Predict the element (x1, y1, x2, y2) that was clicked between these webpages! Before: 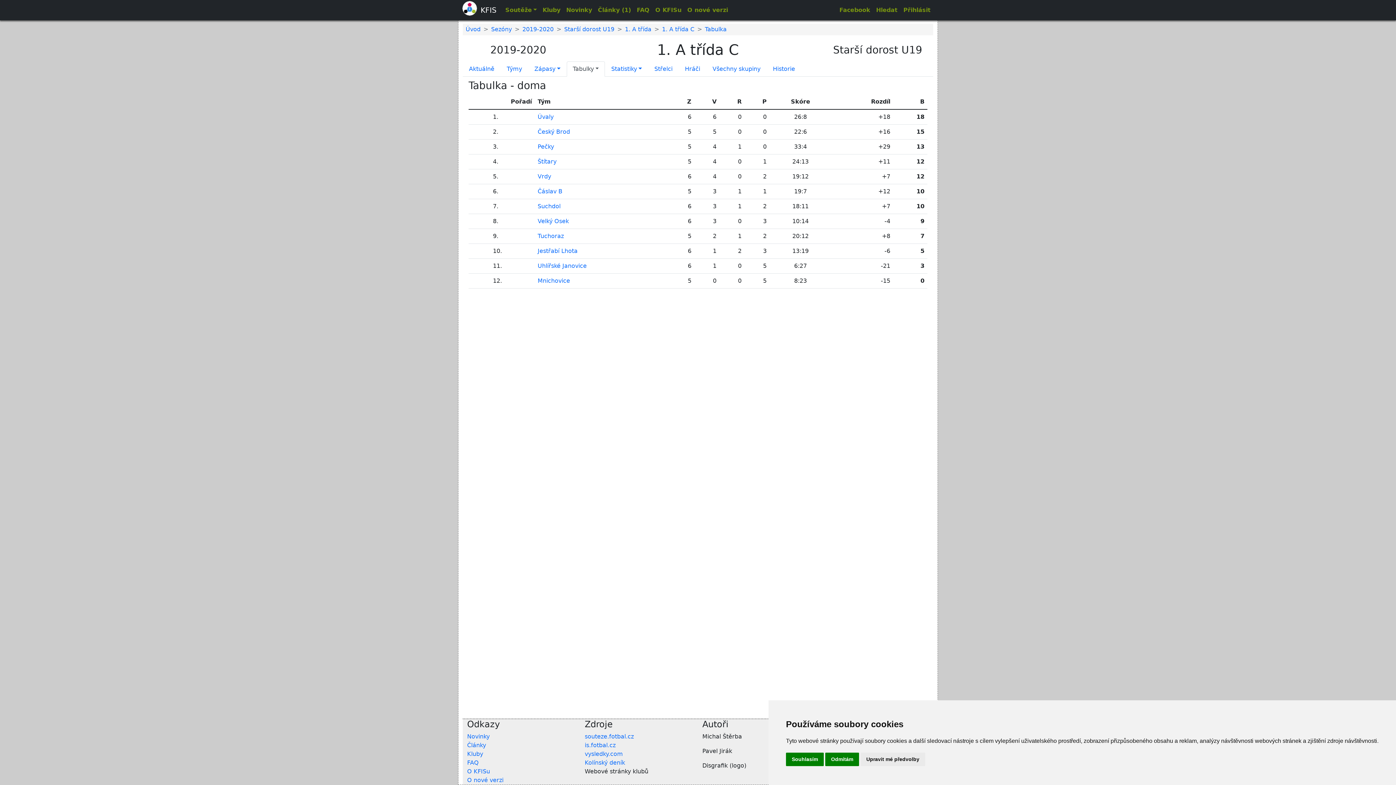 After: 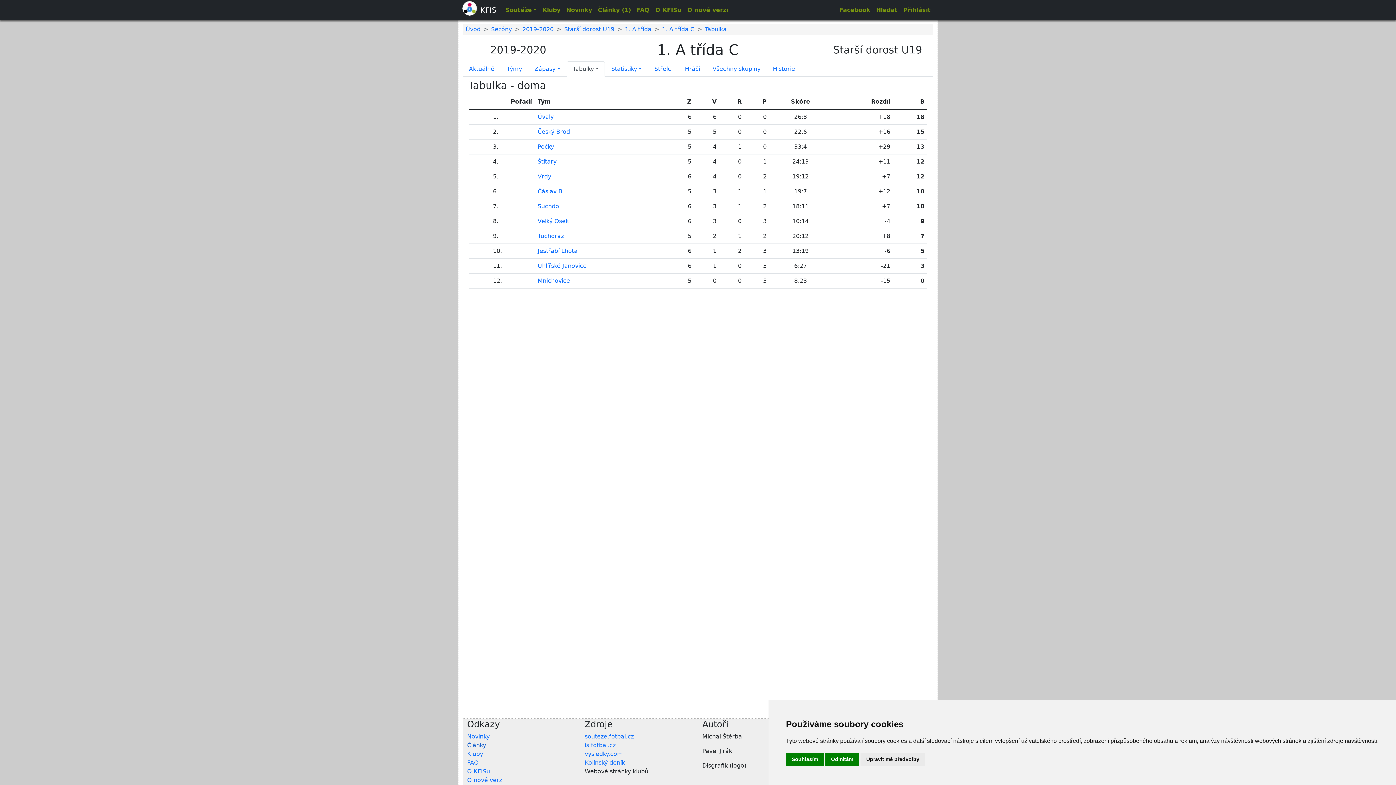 Action: label: Články bbox: (467, 742, 486, 749)